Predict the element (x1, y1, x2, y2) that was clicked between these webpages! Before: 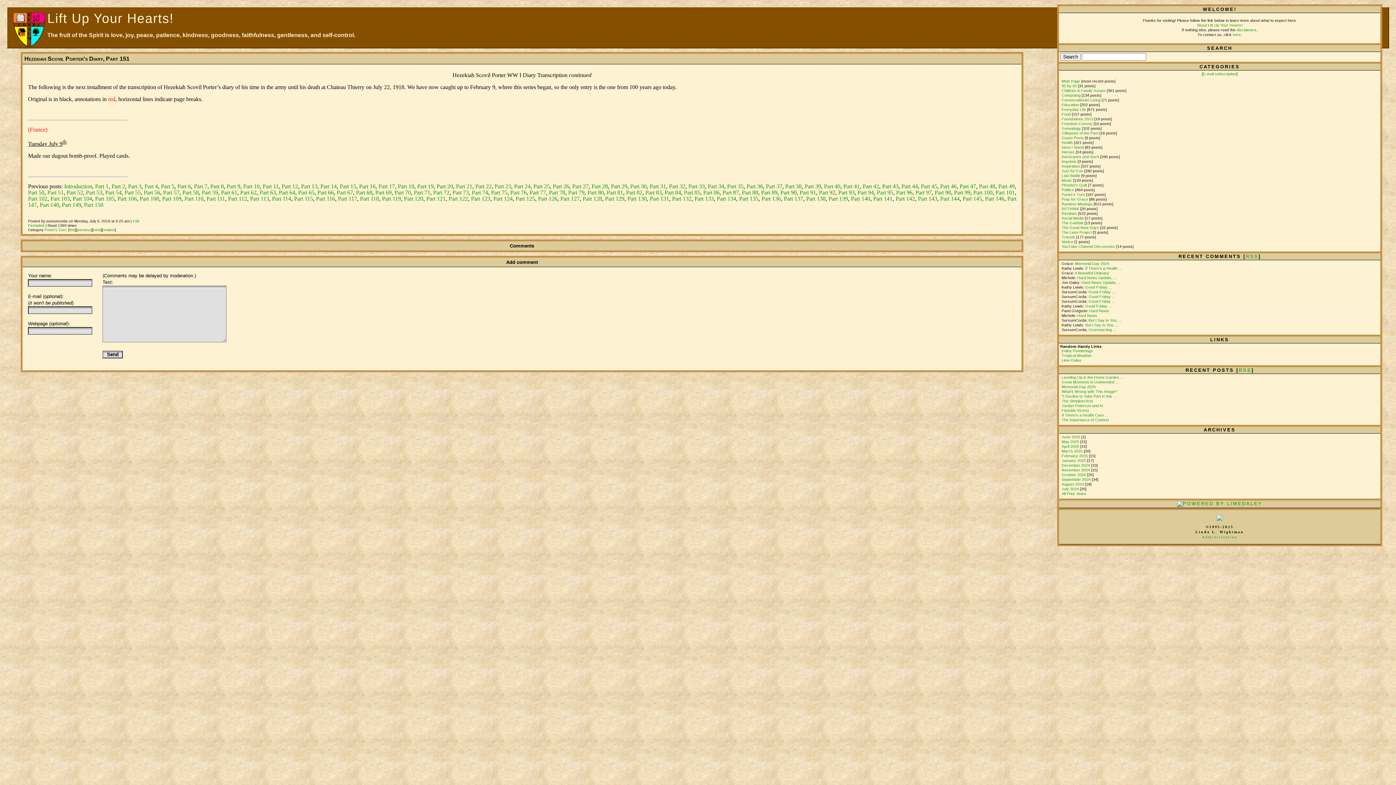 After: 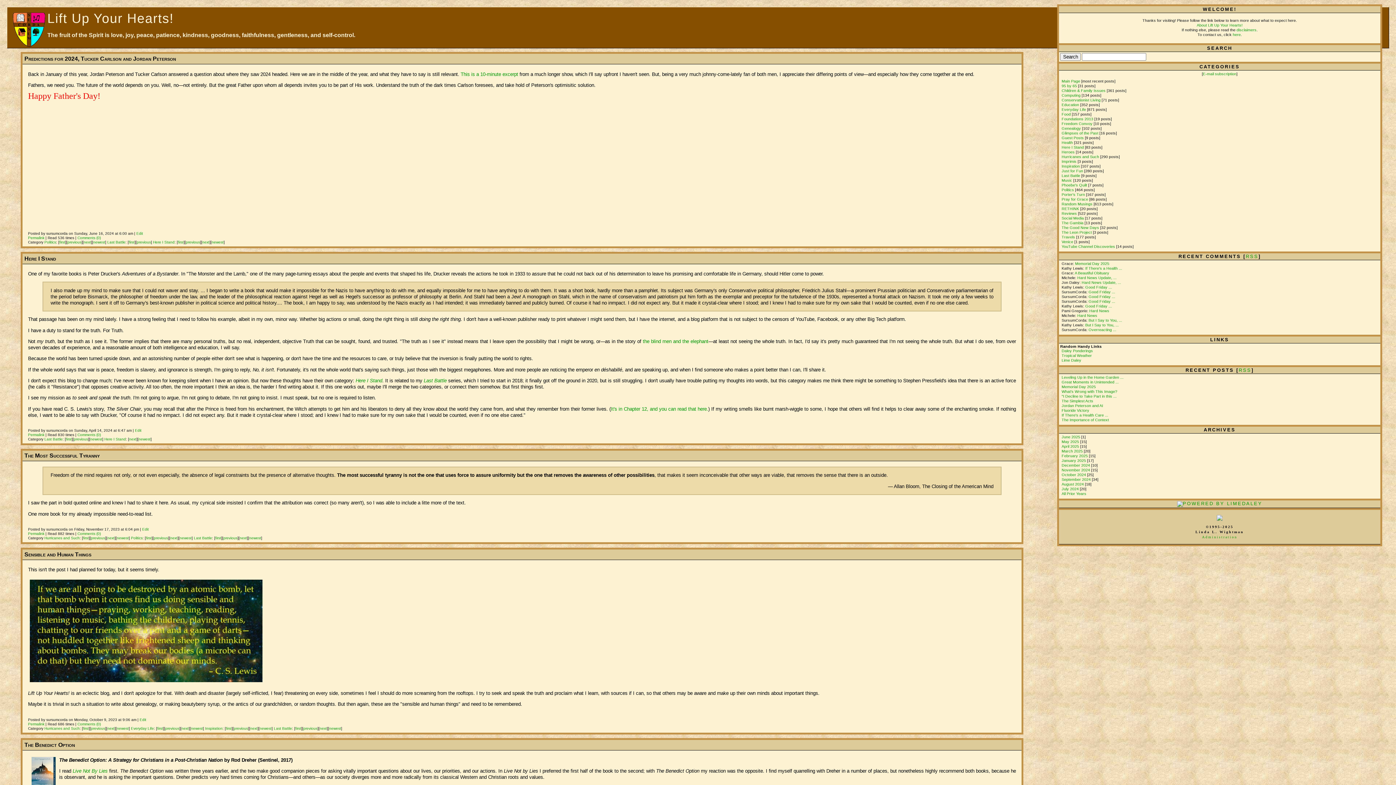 Action: bbox: (1061, 173, 1080, 177) label: Last Battle